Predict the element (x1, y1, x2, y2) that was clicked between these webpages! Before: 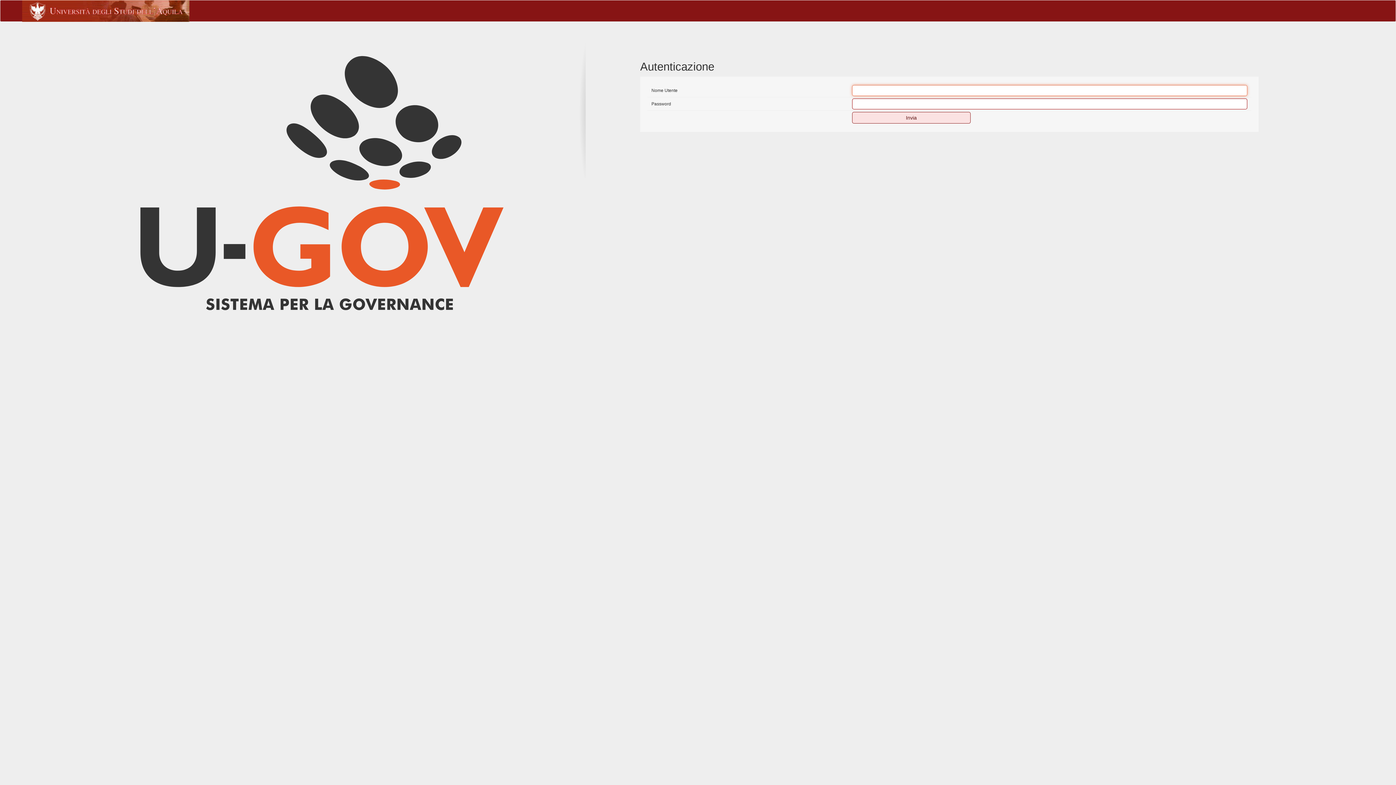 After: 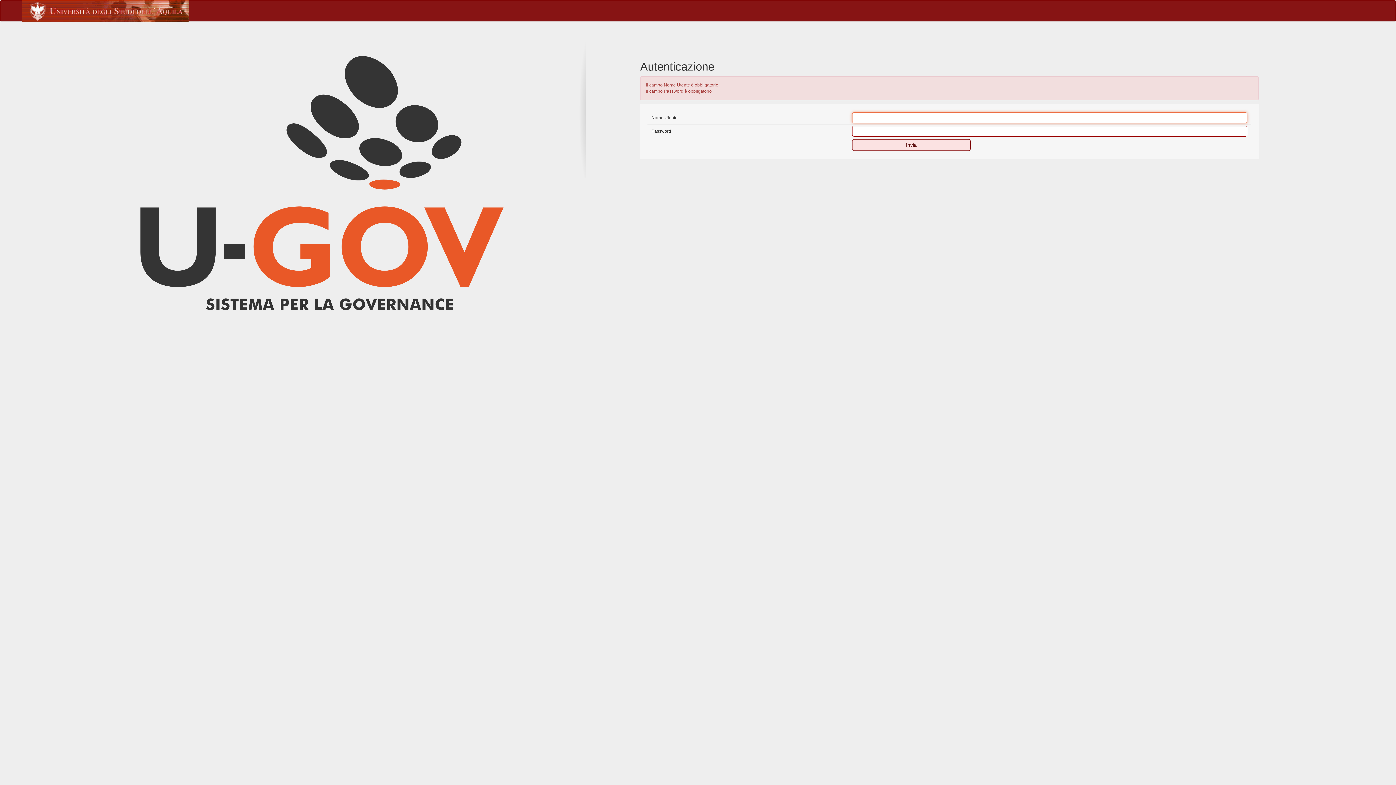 Action: bbox: (852, 112, 970, 123) label: Invia